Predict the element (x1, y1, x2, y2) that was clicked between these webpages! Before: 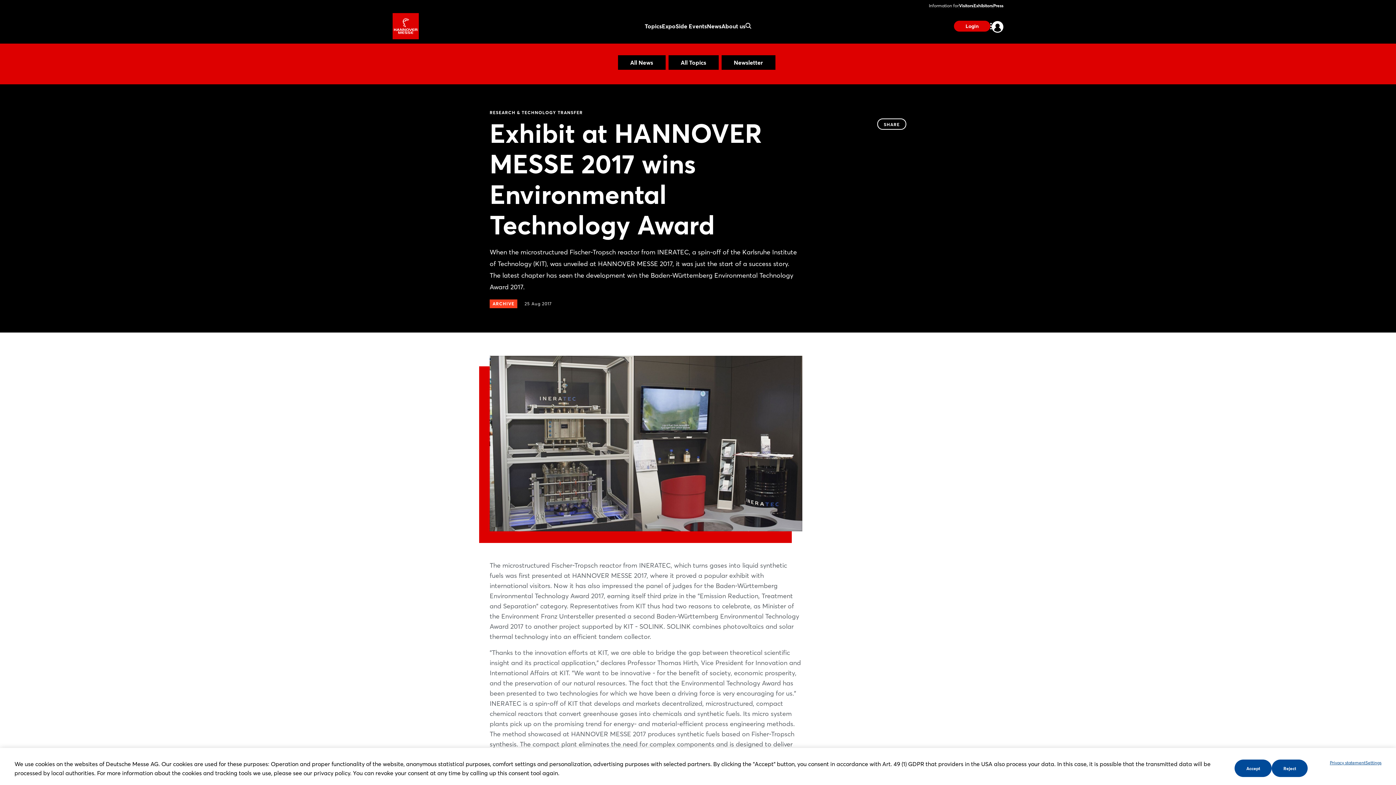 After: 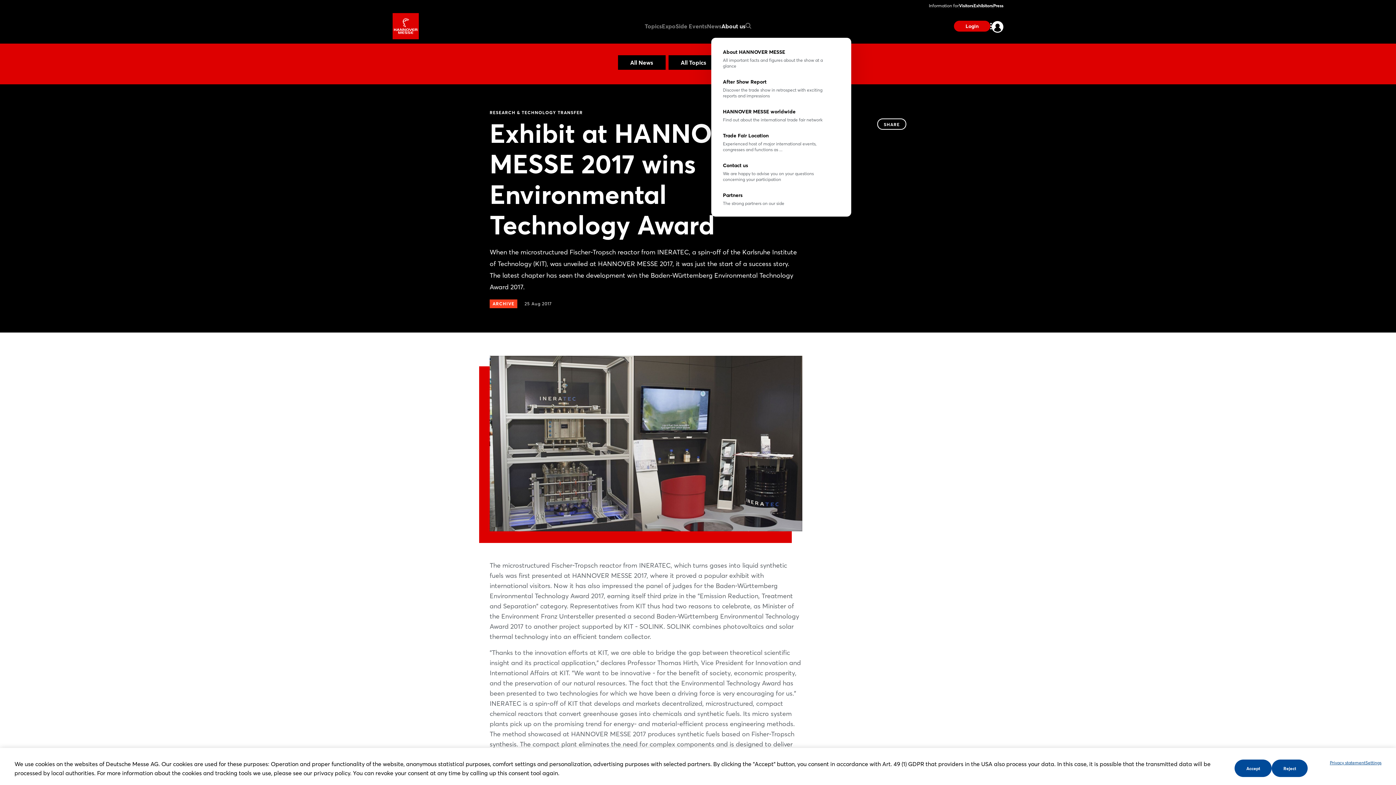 Action: bbox: (721, 21, 745, 30) label: About us